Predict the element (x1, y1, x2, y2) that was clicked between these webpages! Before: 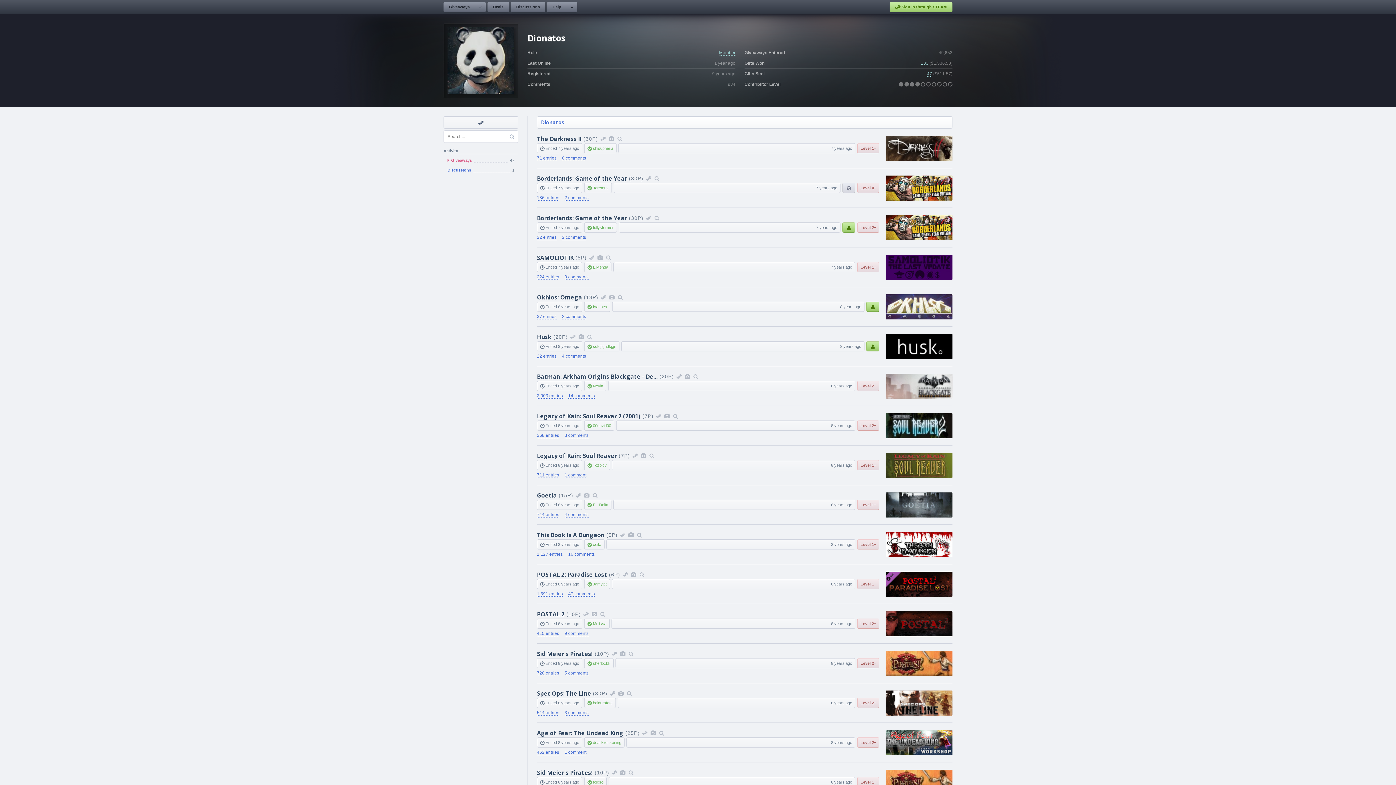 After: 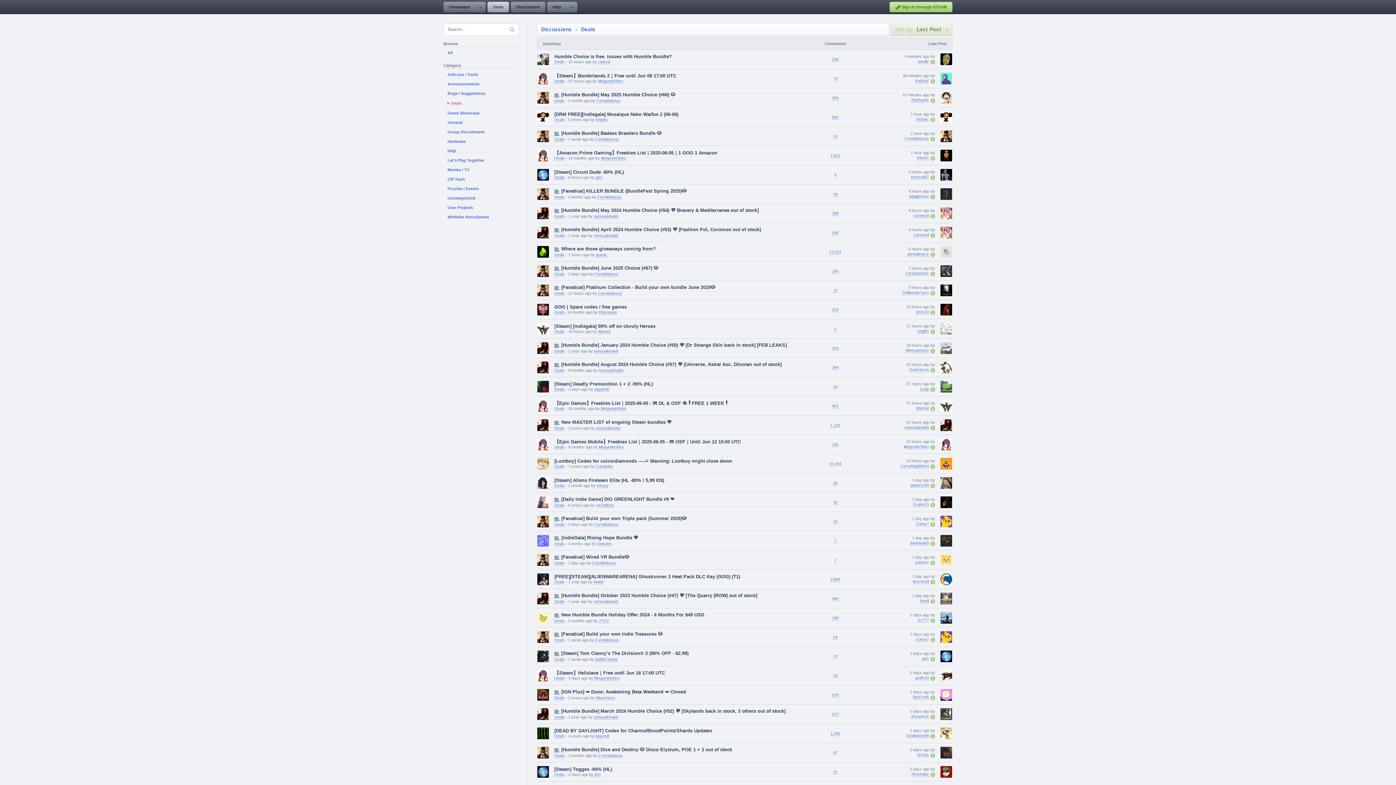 Action: bbox: (487, 1, 509, 12) label: Deals